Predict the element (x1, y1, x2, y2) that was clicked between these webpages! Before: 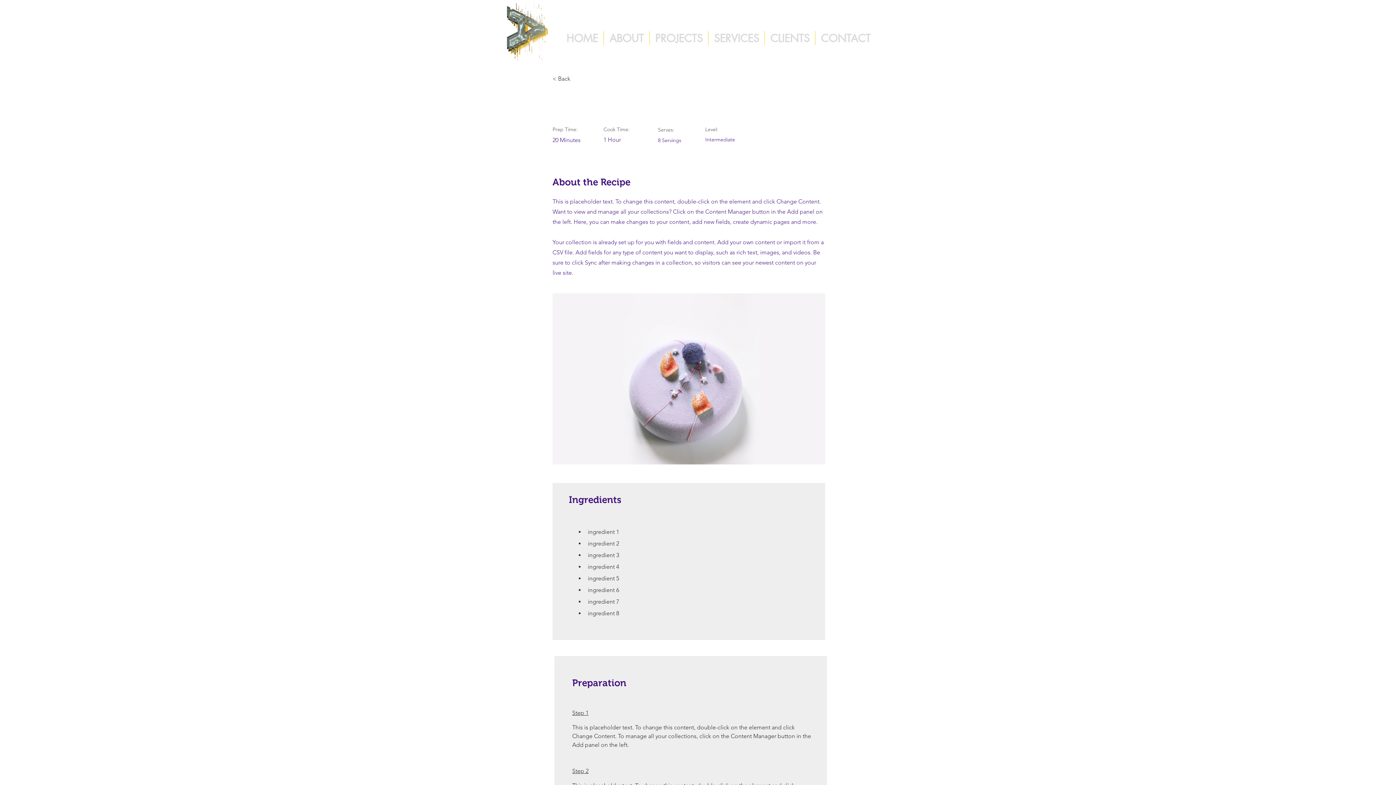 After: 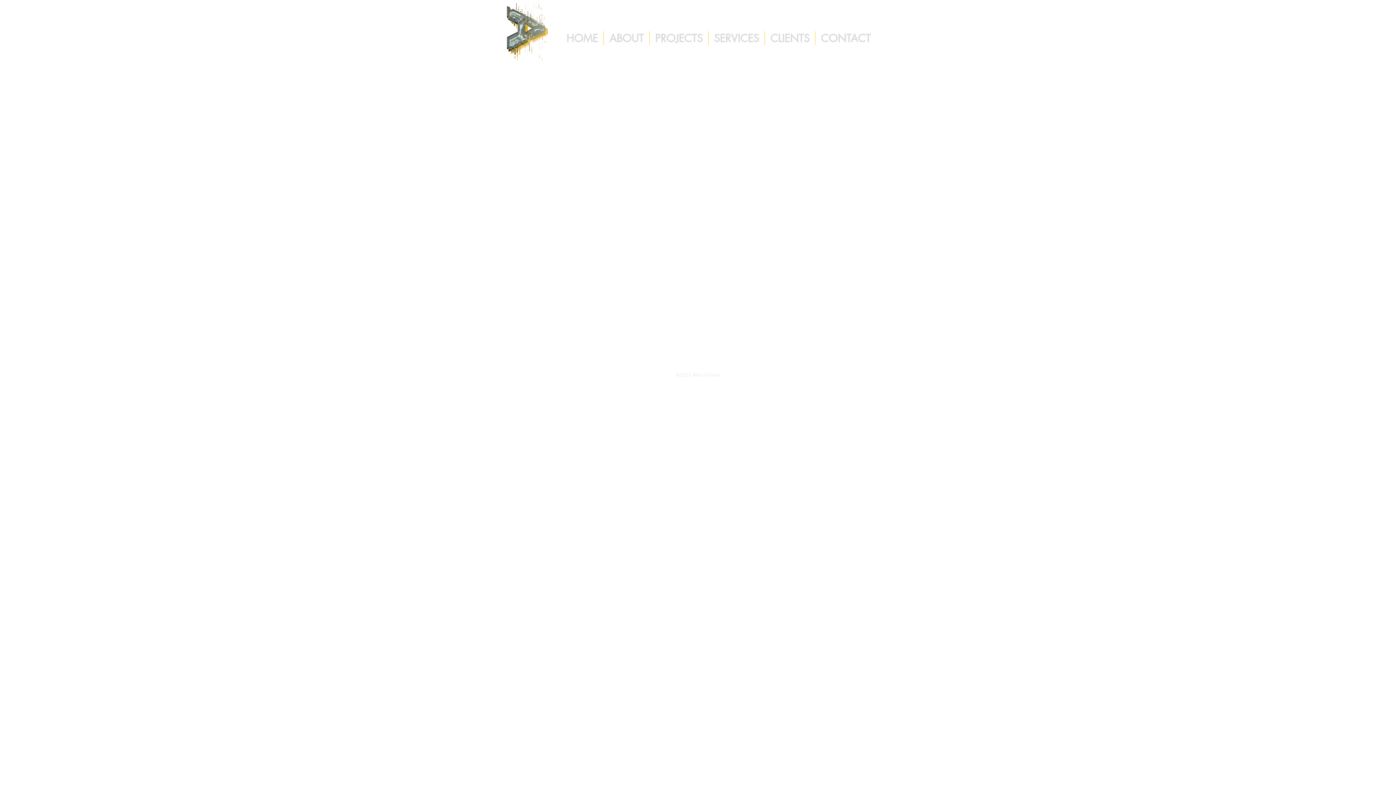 Action: bbox: (552, 71, 600, 86) label: < Back